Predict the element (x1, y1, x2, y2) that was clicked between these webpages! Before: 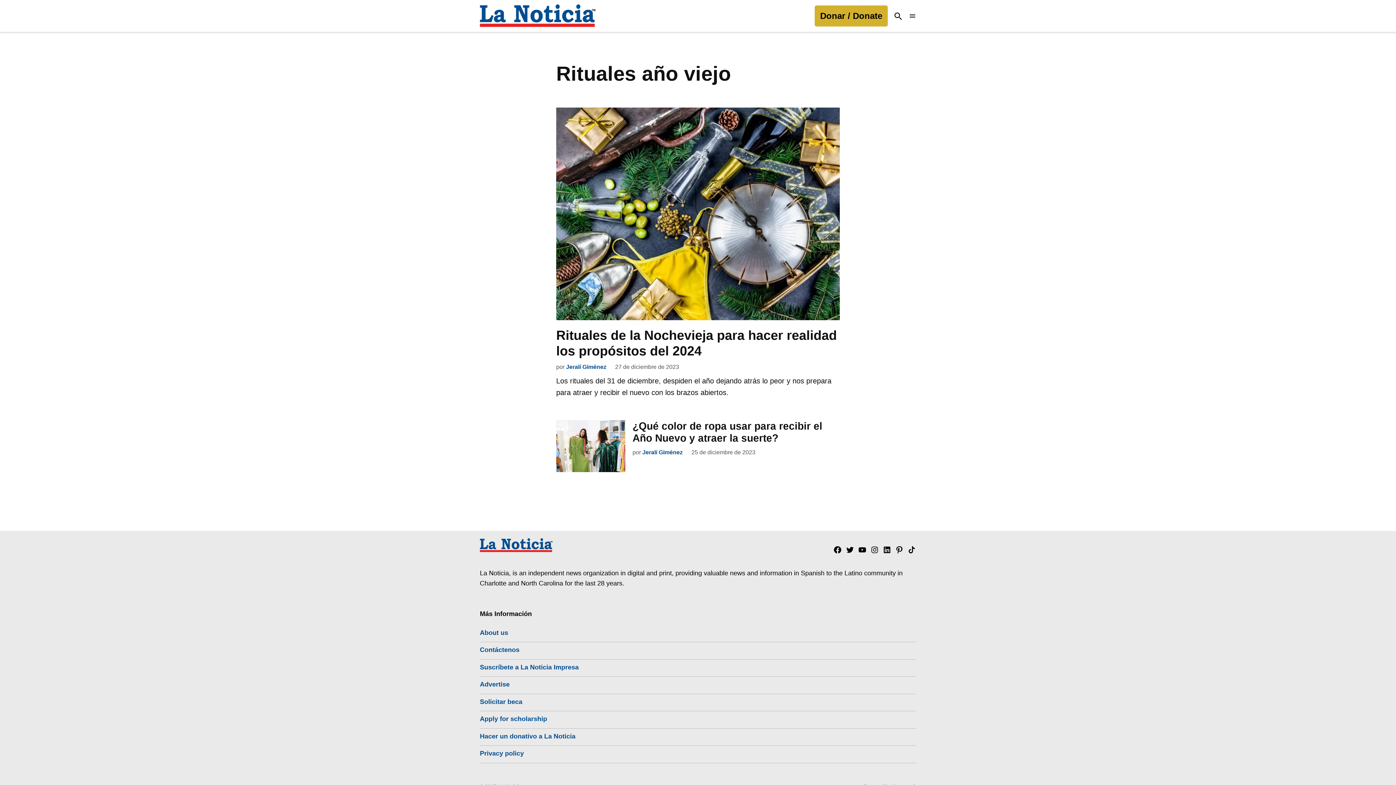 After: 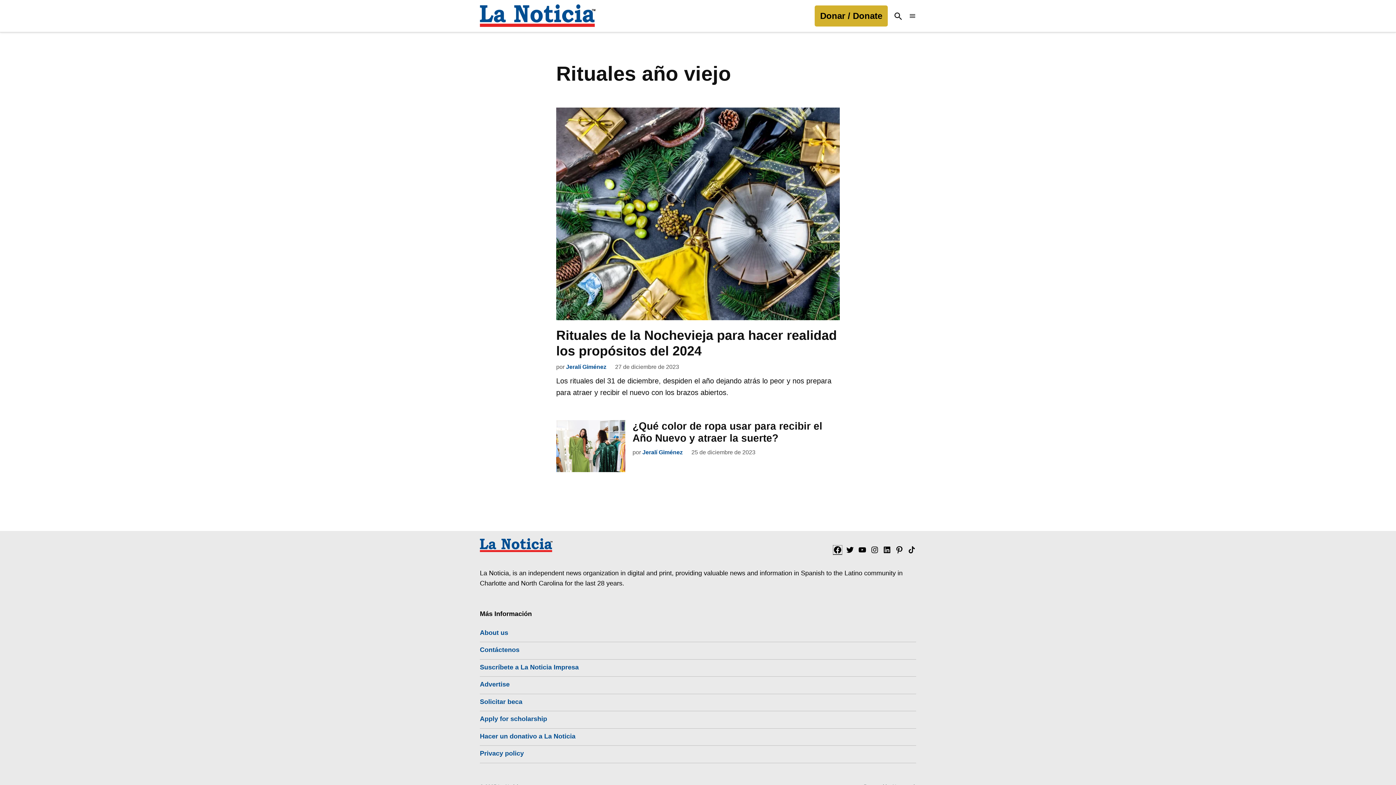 Action: label: Facebook bbox: (833, 545, 842, 554)